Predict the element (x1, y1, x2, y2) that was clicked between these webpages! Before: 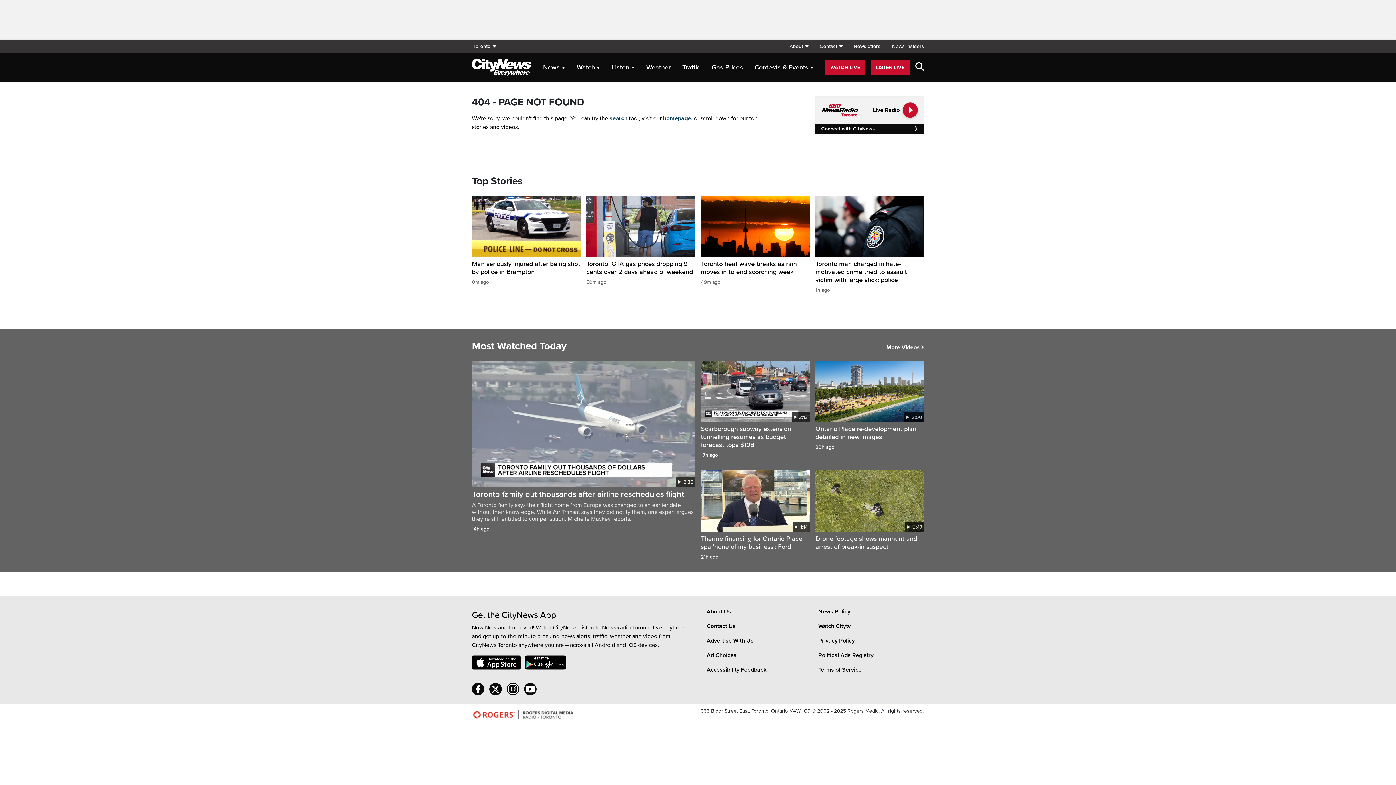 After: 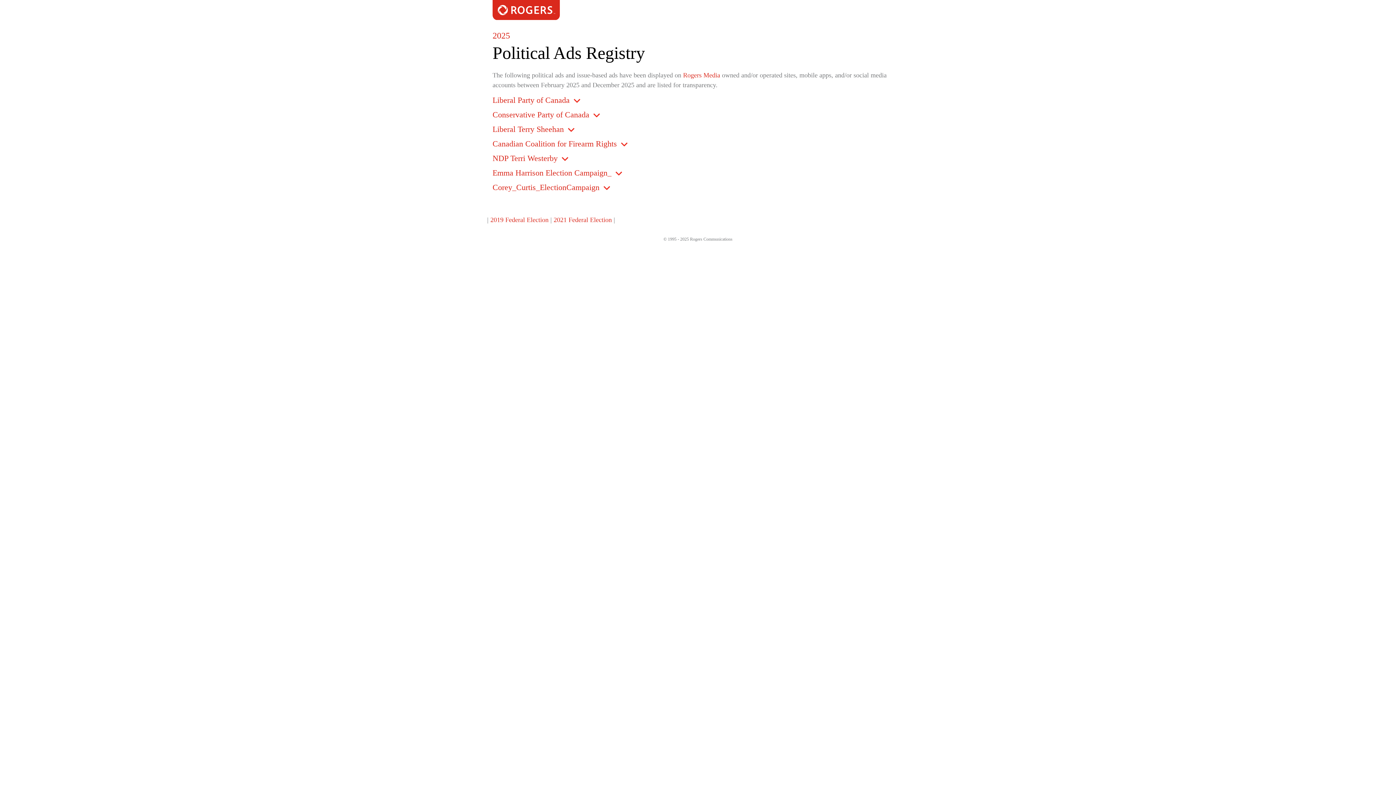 Action: label: Political Ads Registry bbox: (812, 648, 924, 662)